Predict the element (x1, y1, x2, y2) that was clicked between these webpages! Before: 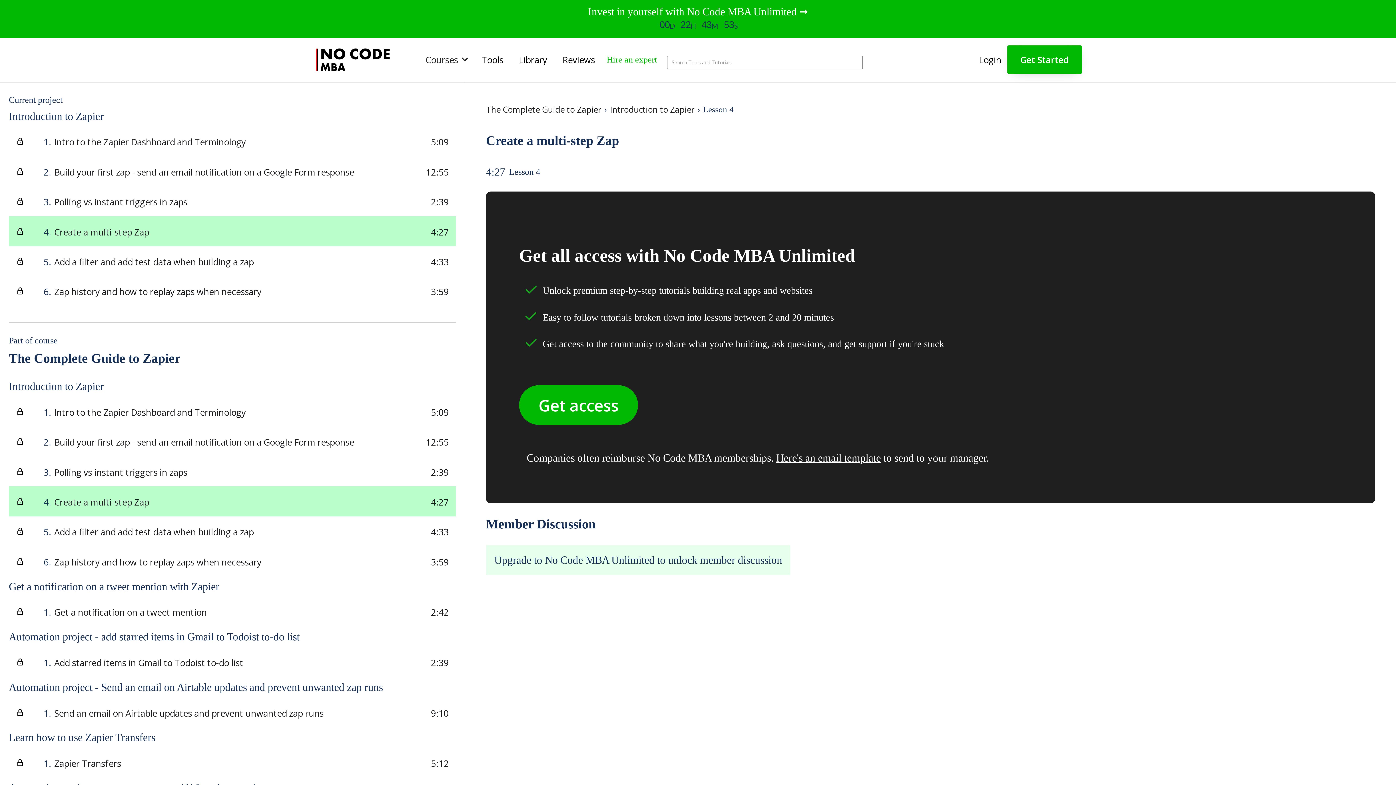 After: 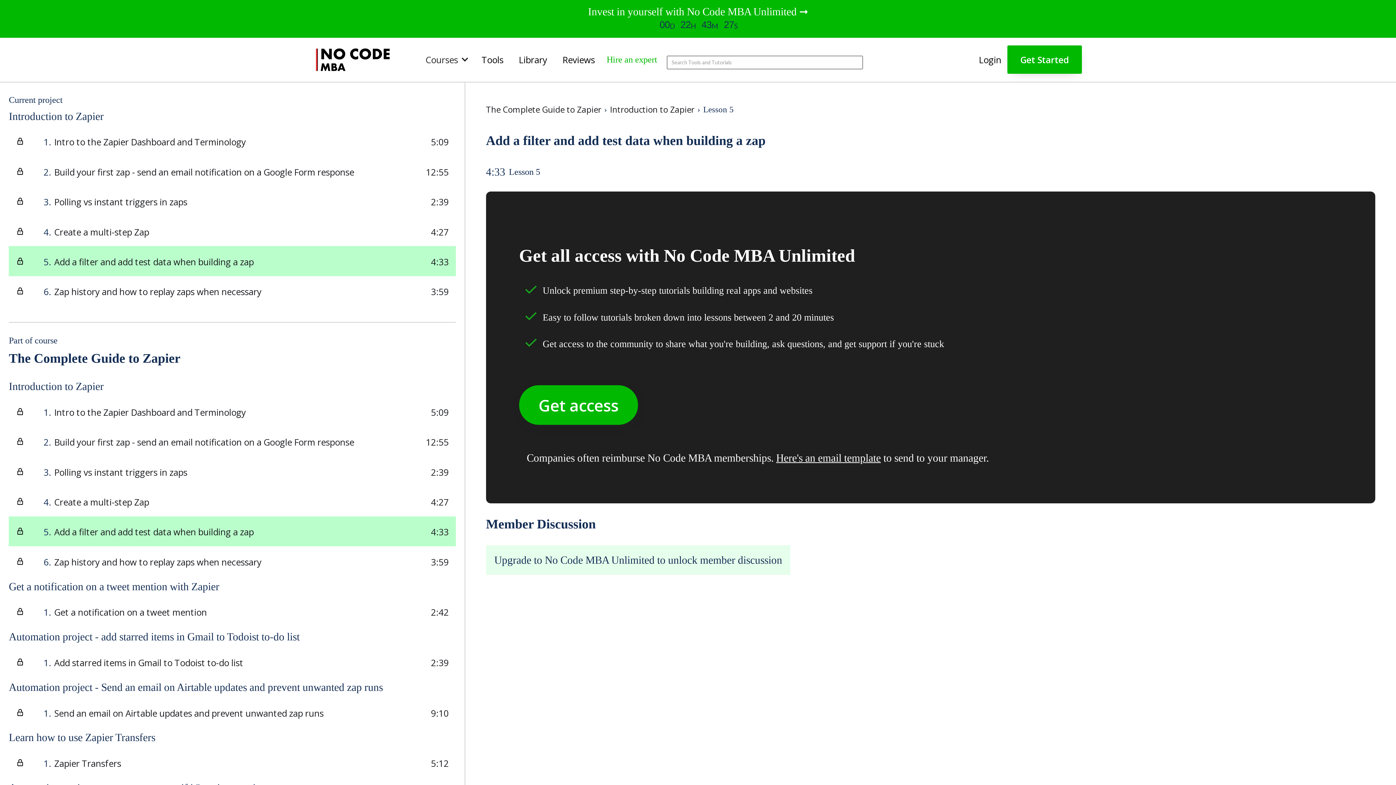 Action: label: 5
.
Add a filter and add test data when building a zap
4:33 bbox: (8, 246, 455, 276)